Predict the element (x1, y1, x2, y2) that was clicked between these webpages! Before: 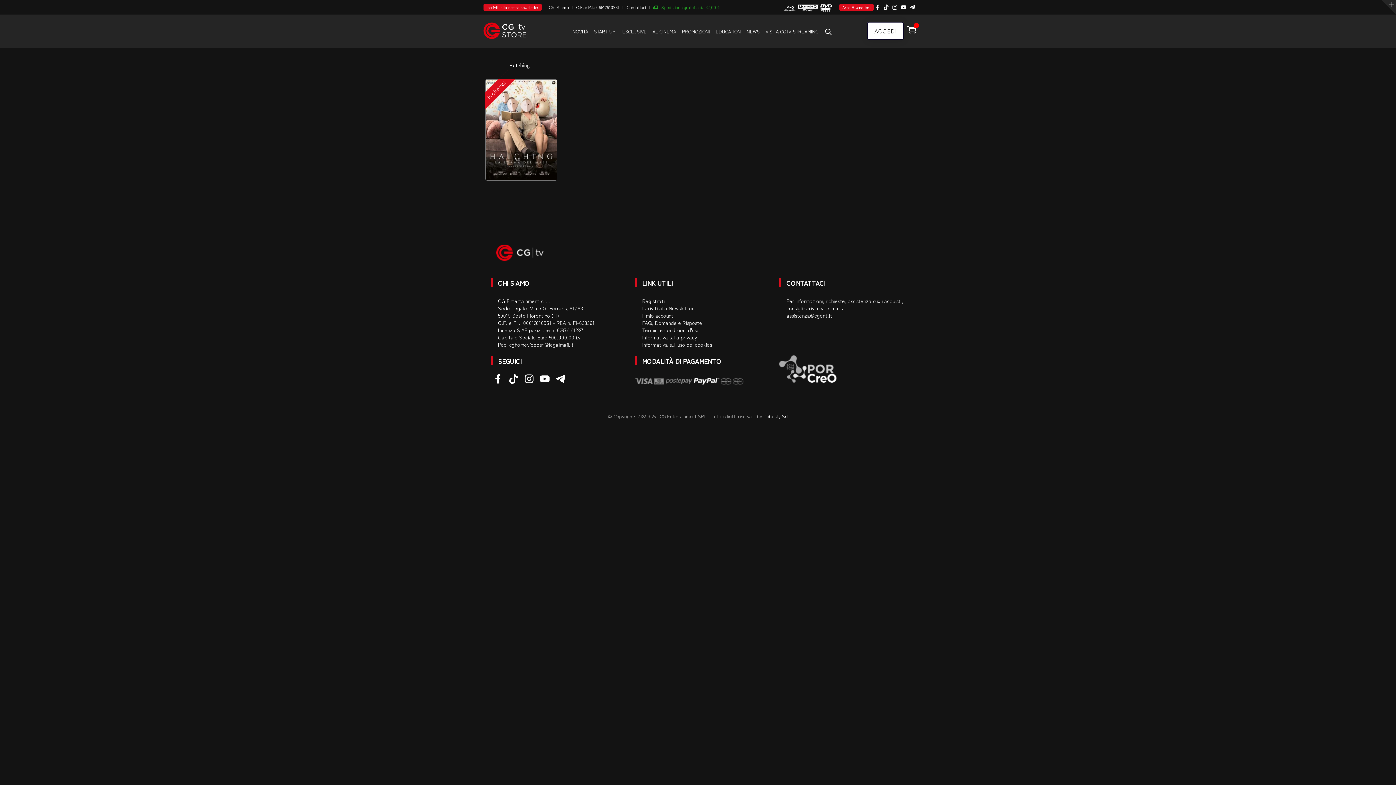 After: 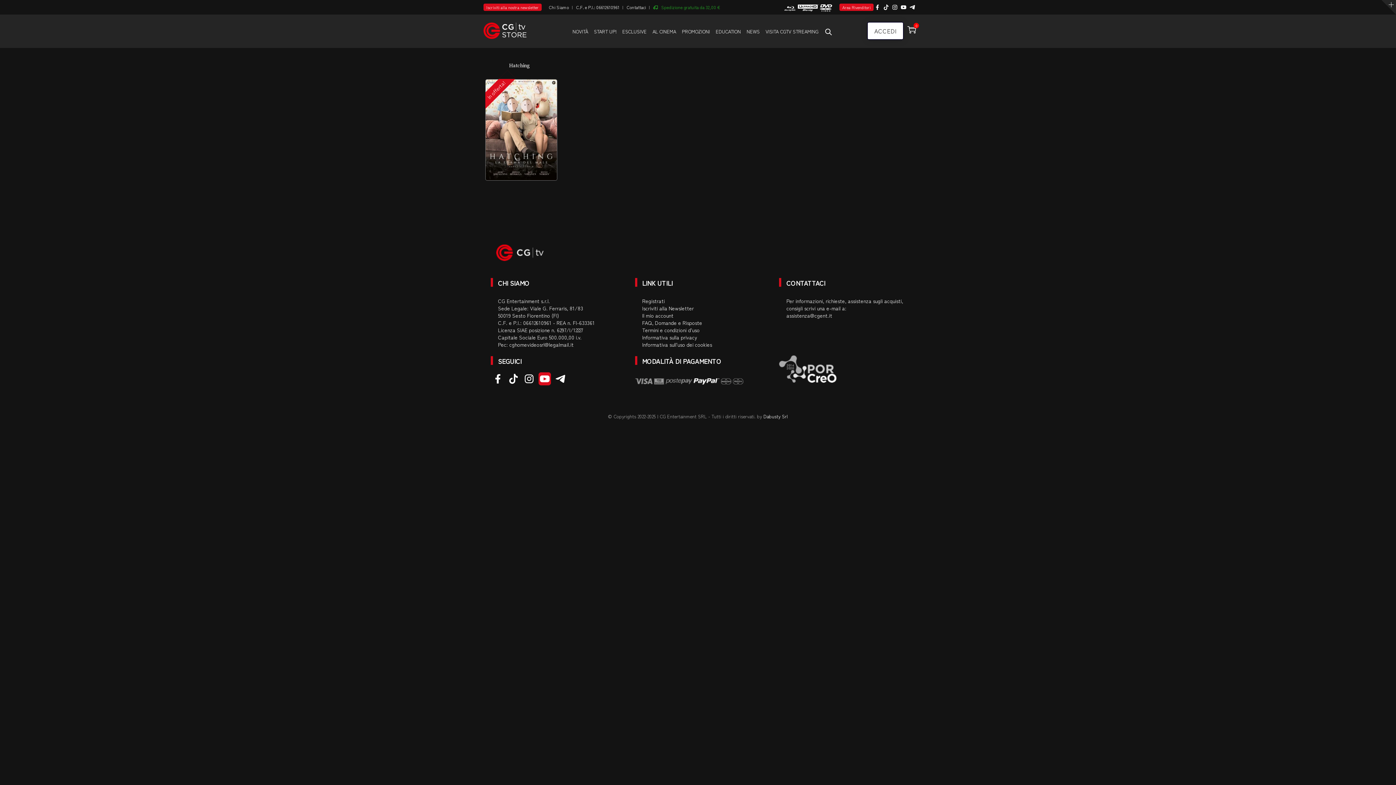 Action: bbox: (538, 374, 551, 385)